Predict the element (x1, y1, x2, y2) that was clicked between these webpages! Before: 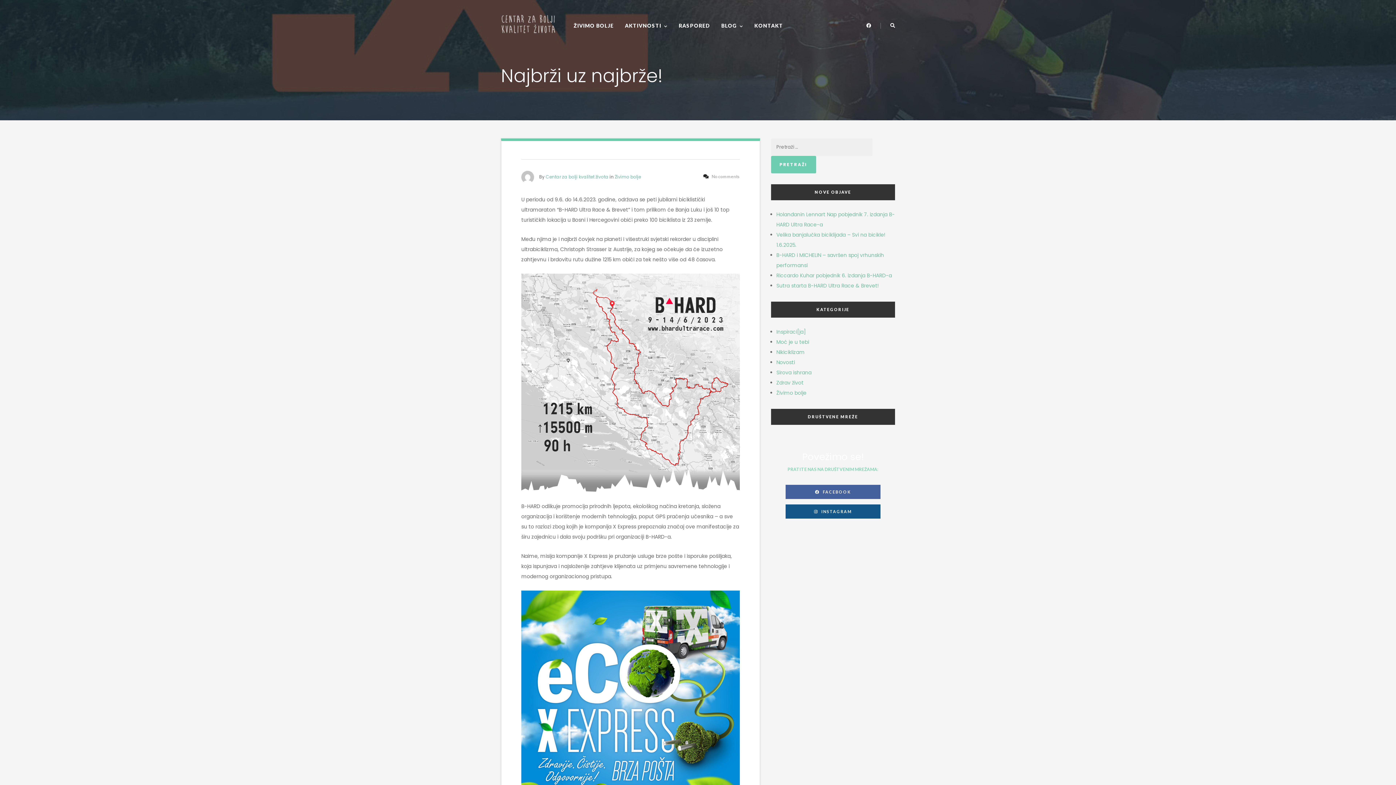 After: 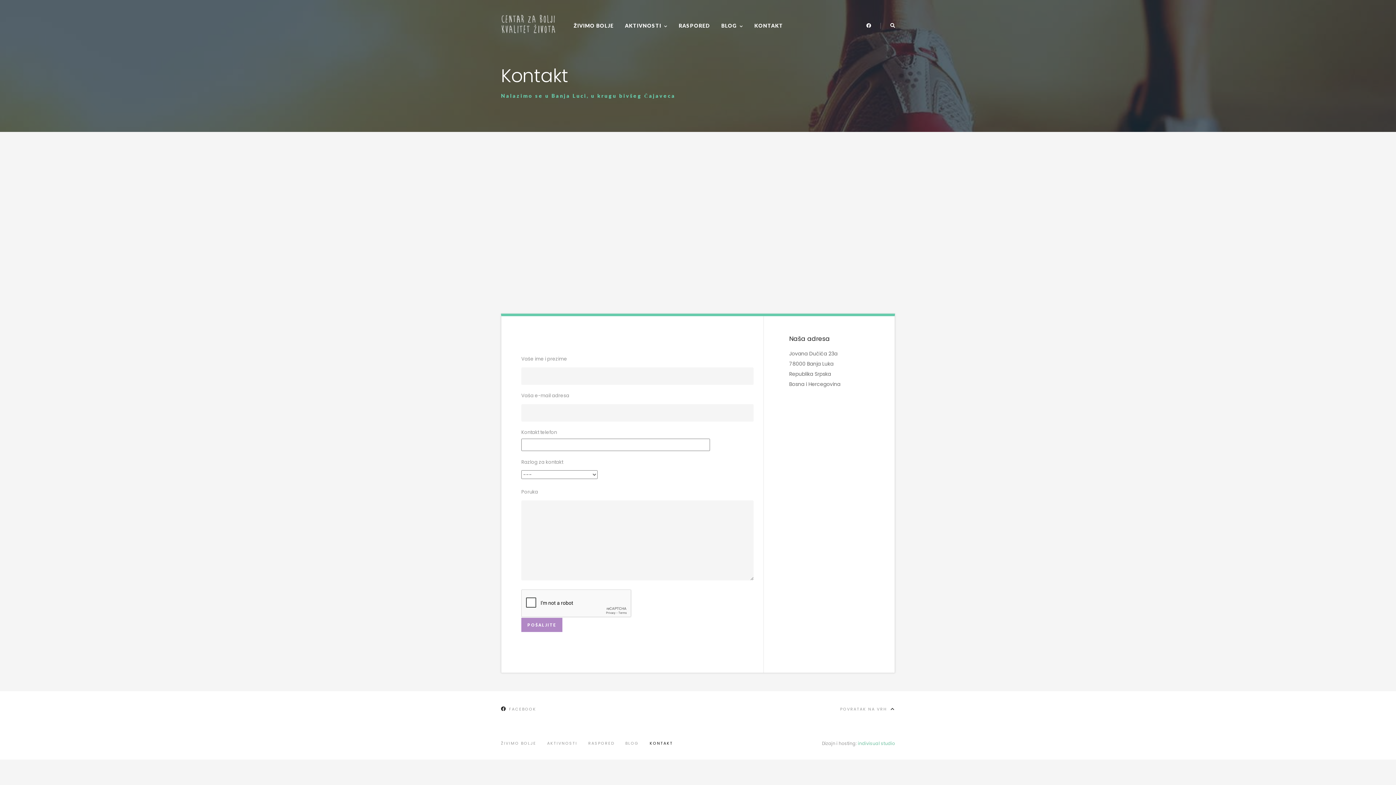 Action: bbox: (753, 21, 783, 30) label: KONTAKT
KONTAKT